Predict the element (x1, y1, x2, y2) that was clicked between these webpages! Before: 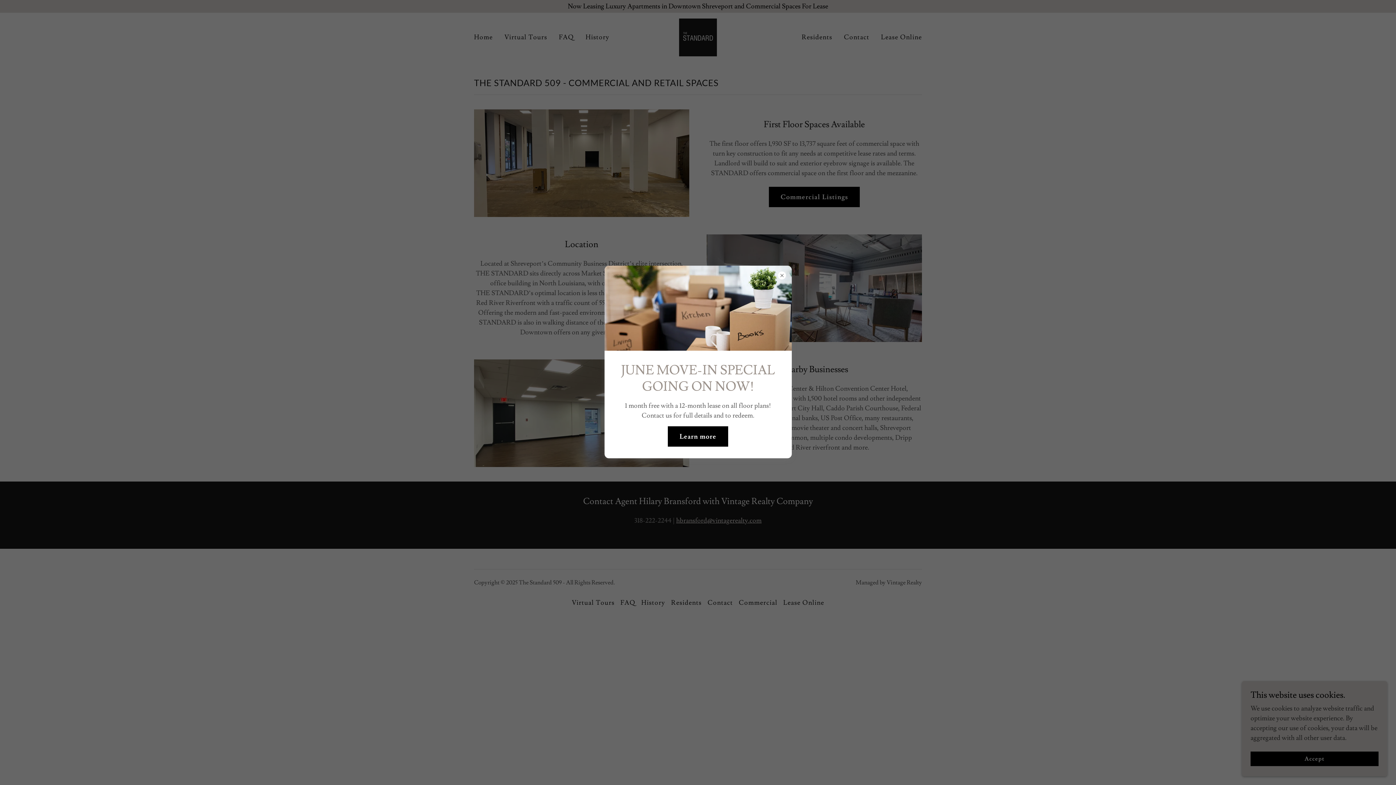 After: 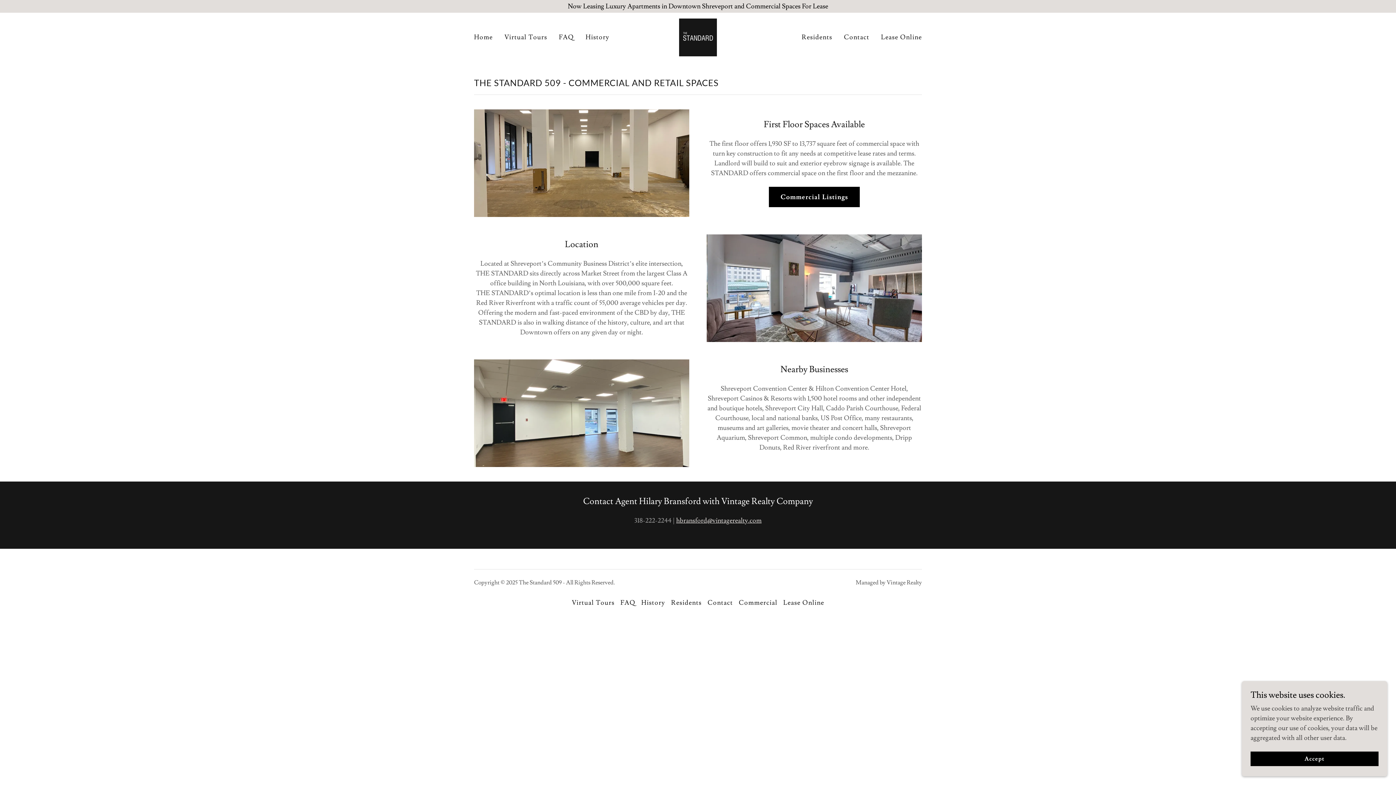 Action: label: Learn more bbox: (668, 426, 728, 446)